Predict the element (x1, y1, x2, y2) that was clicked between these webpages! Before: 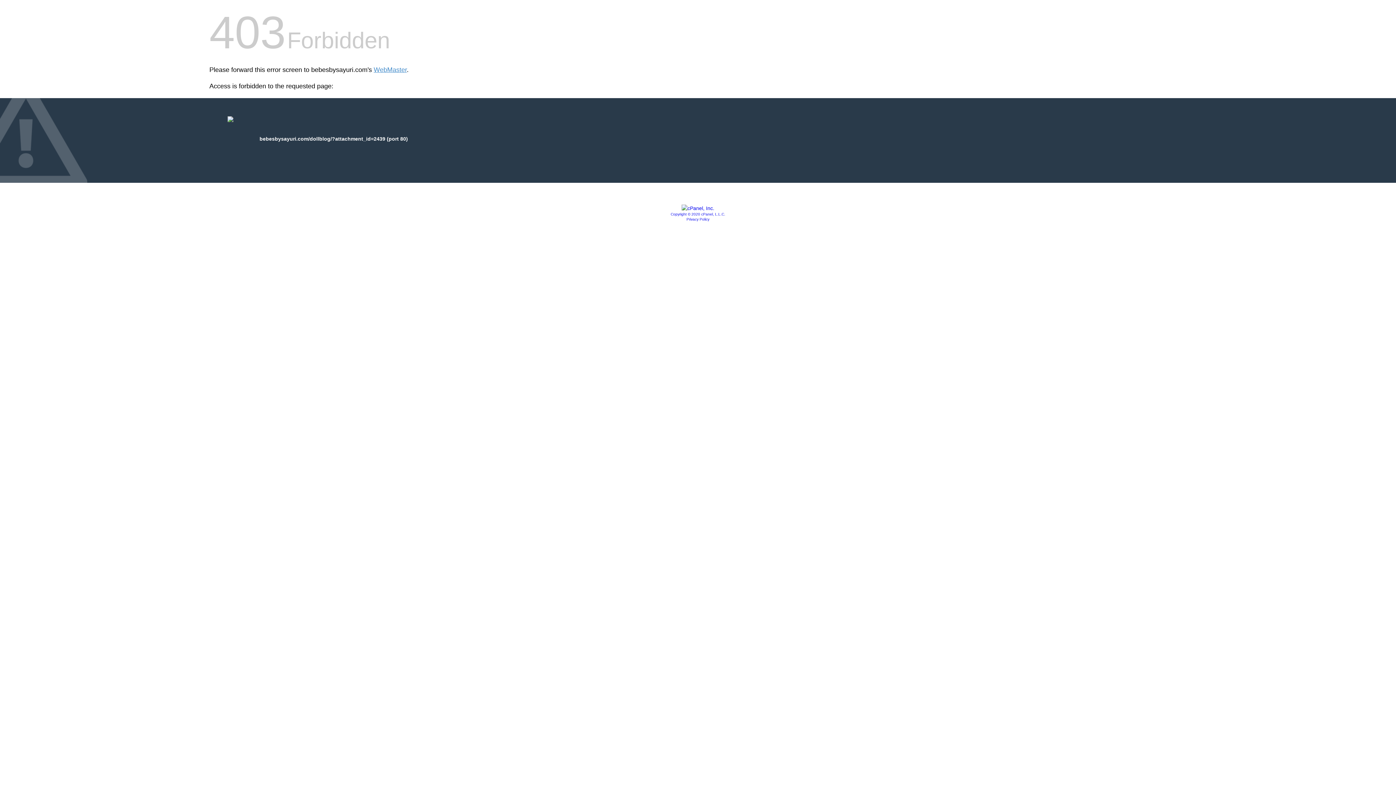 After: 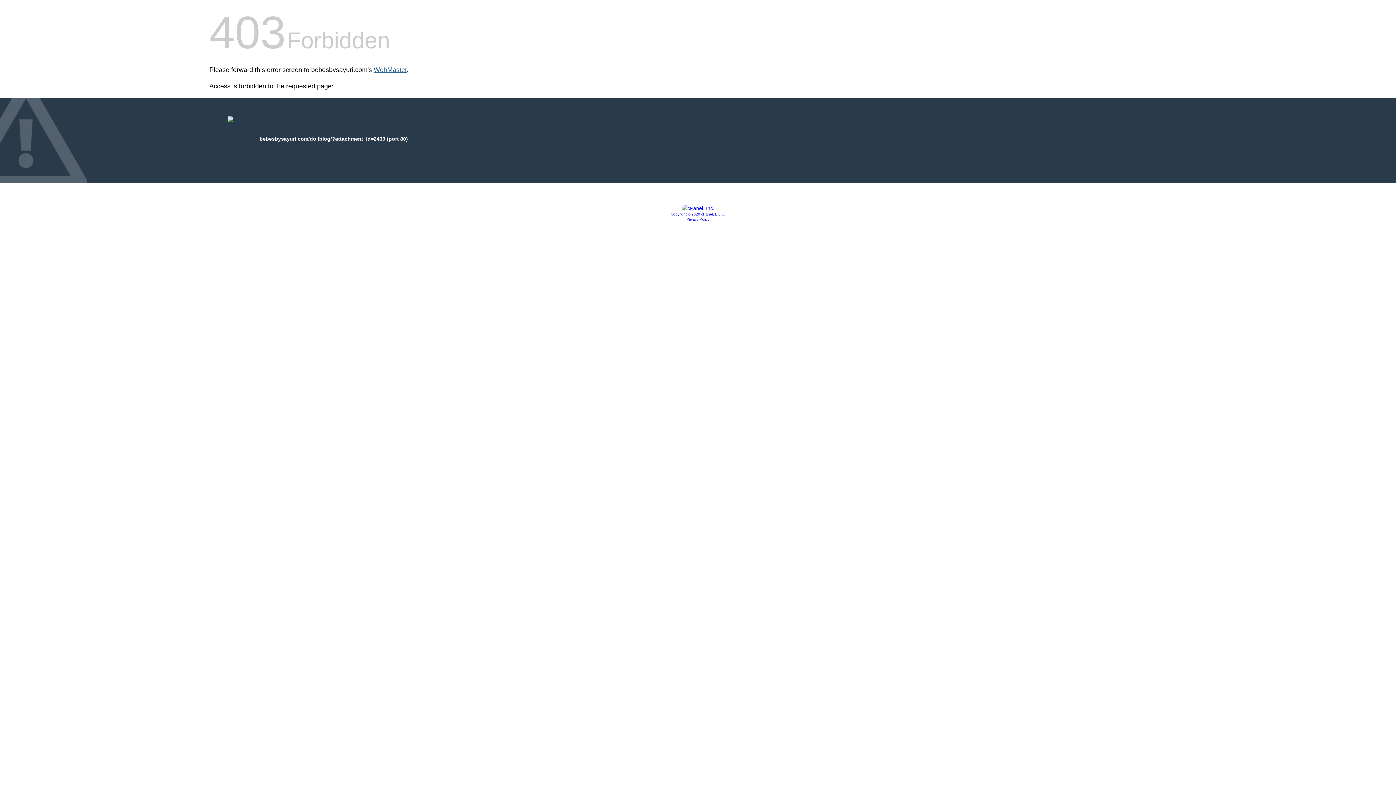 Action: bbox: (373, 66, 406, 73) label: WebMaster